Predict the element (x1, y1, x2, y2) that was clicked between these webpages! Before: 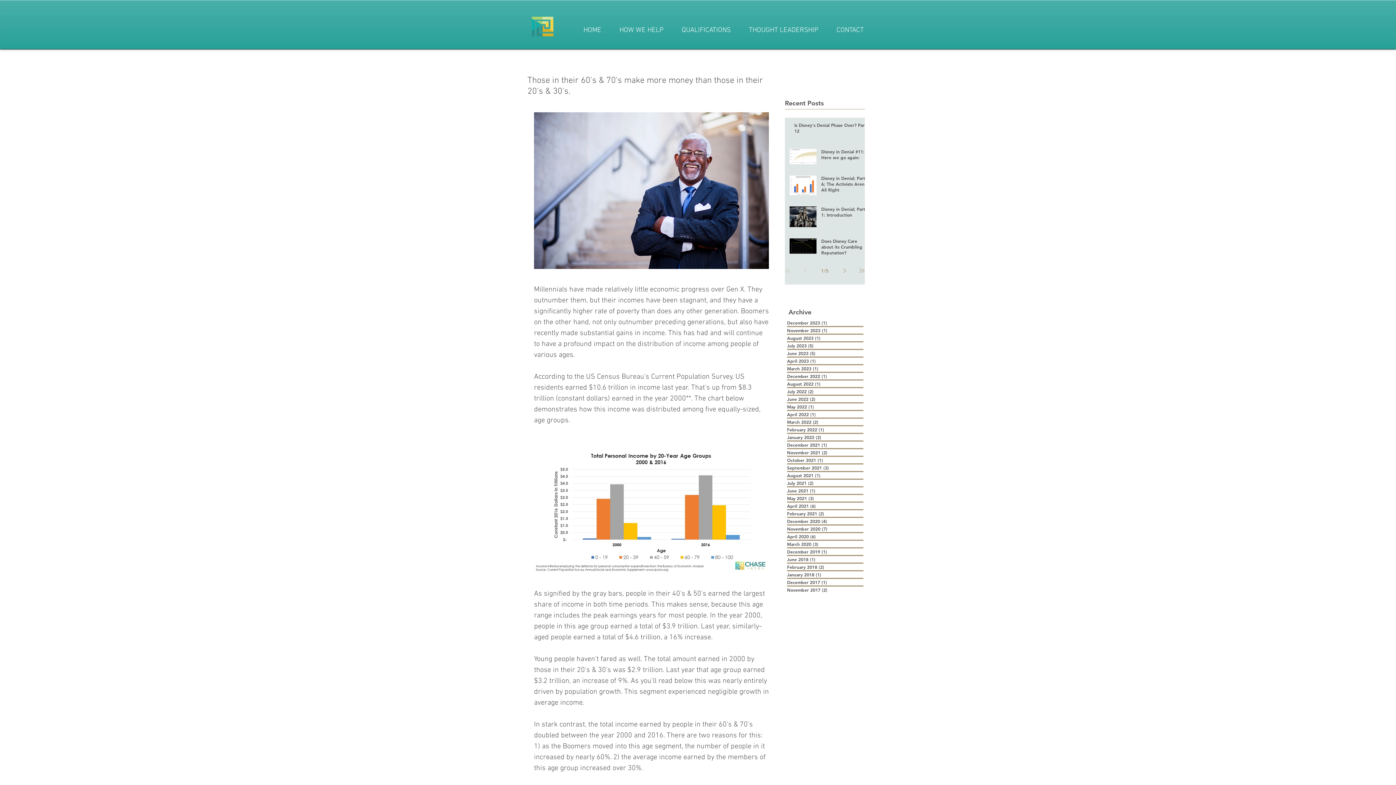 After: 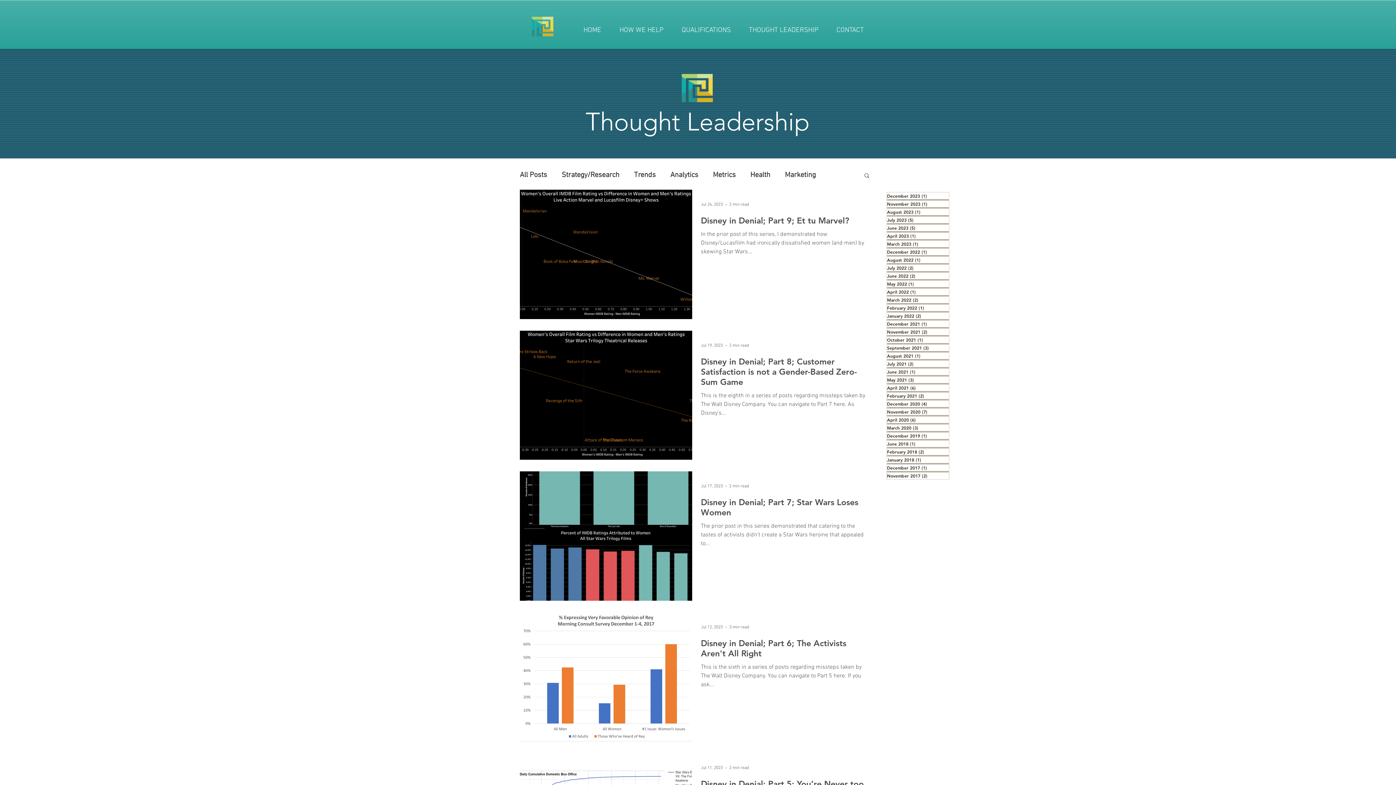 Action: label: July 2023 (5)
5 posts bbox: (787, 342, 863, 349)